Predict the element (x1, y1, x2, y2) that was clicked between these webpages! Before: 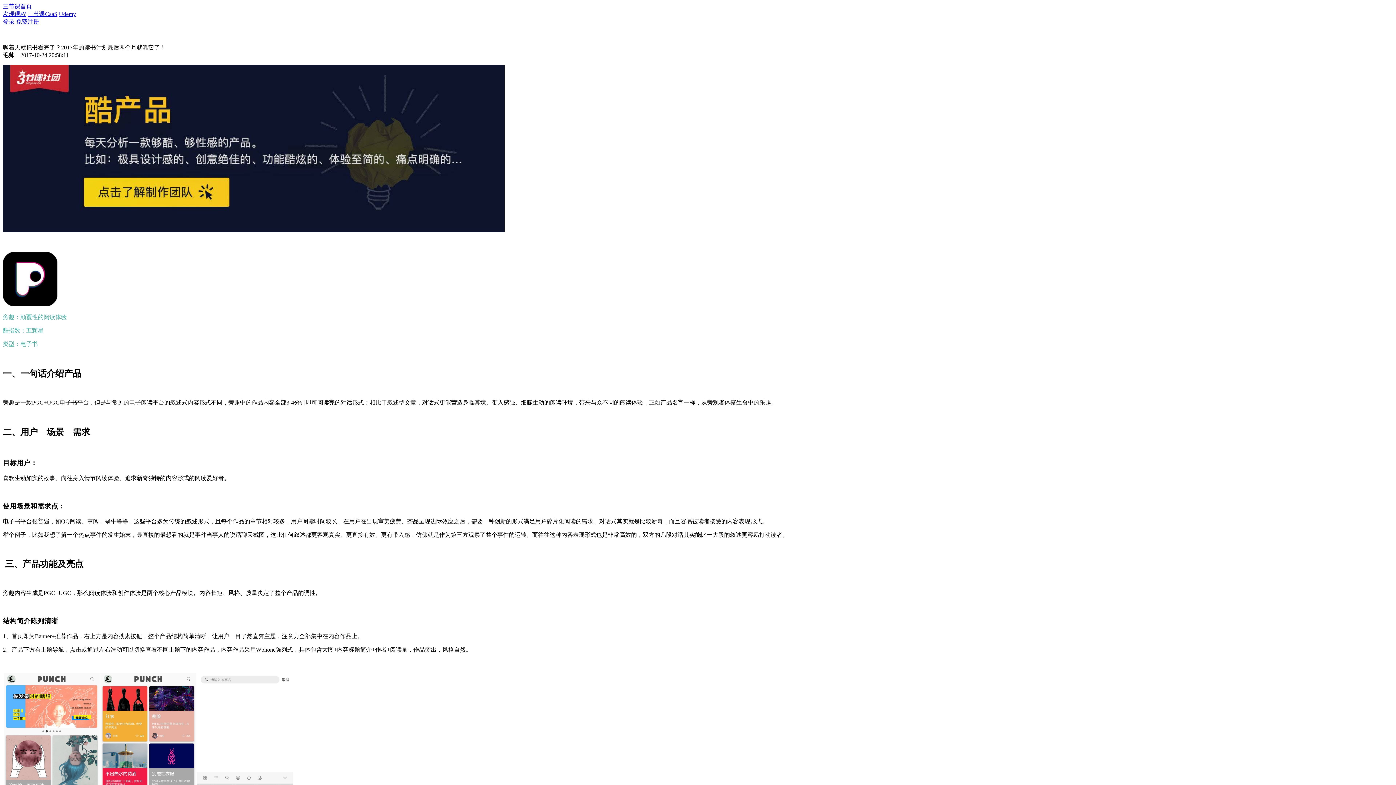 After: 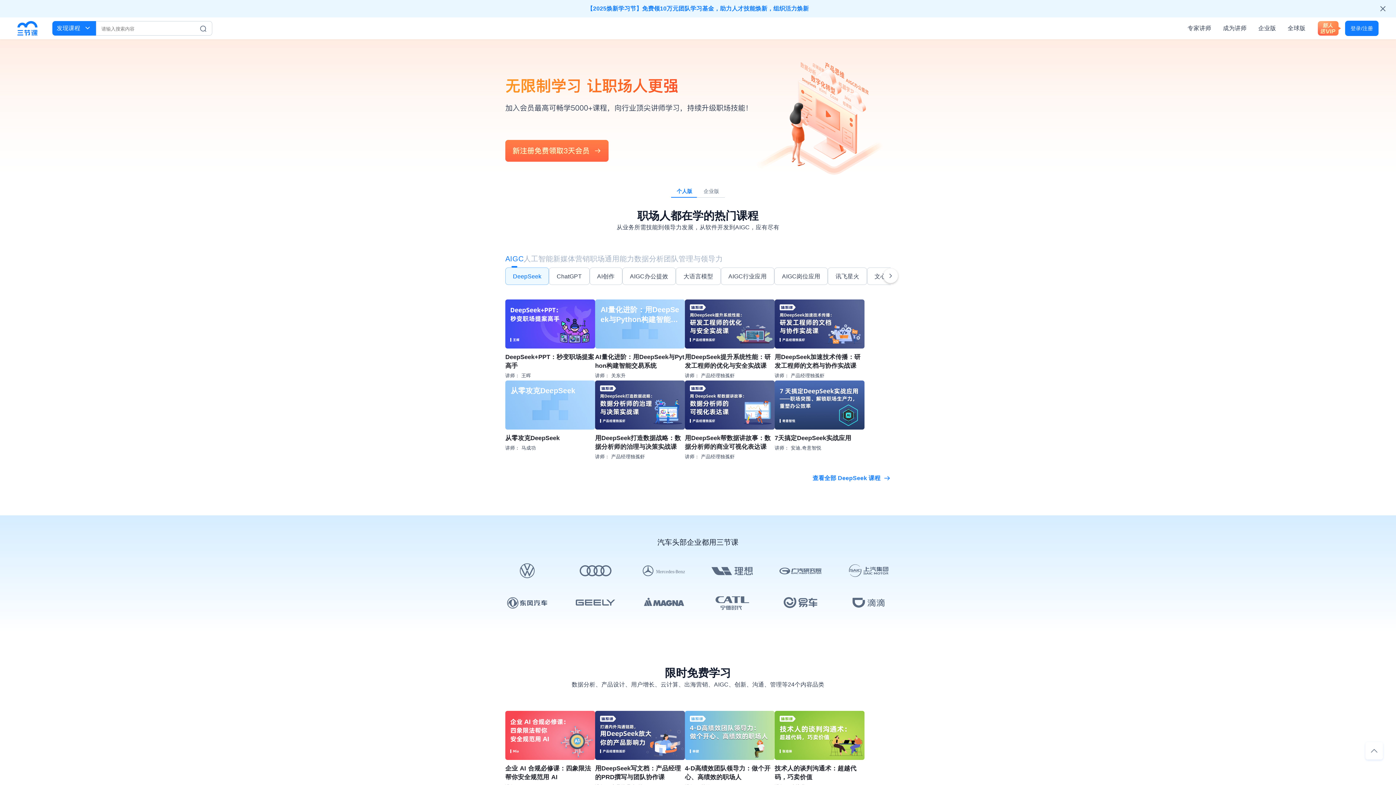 Action: label: 三节课首页 bbox: (2, 3, 32, 9)